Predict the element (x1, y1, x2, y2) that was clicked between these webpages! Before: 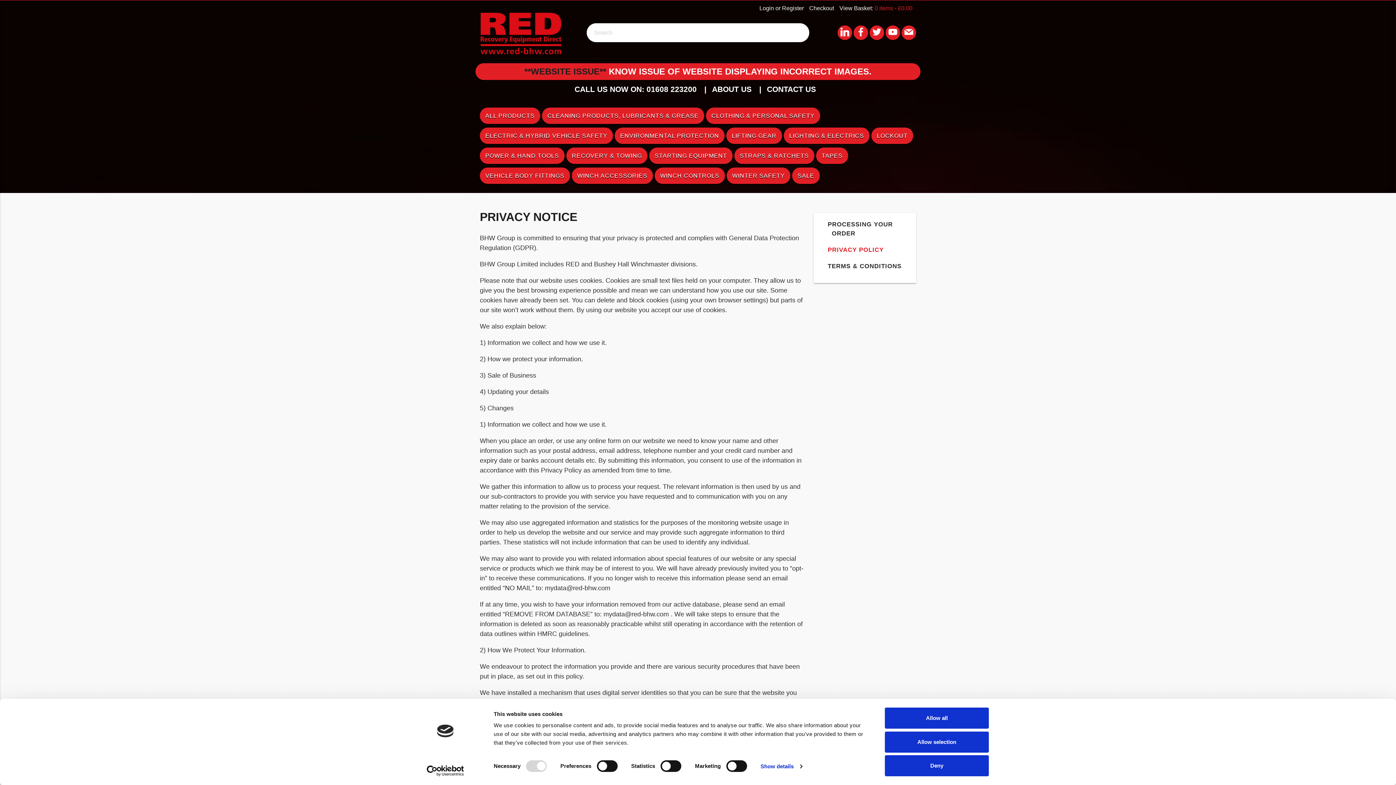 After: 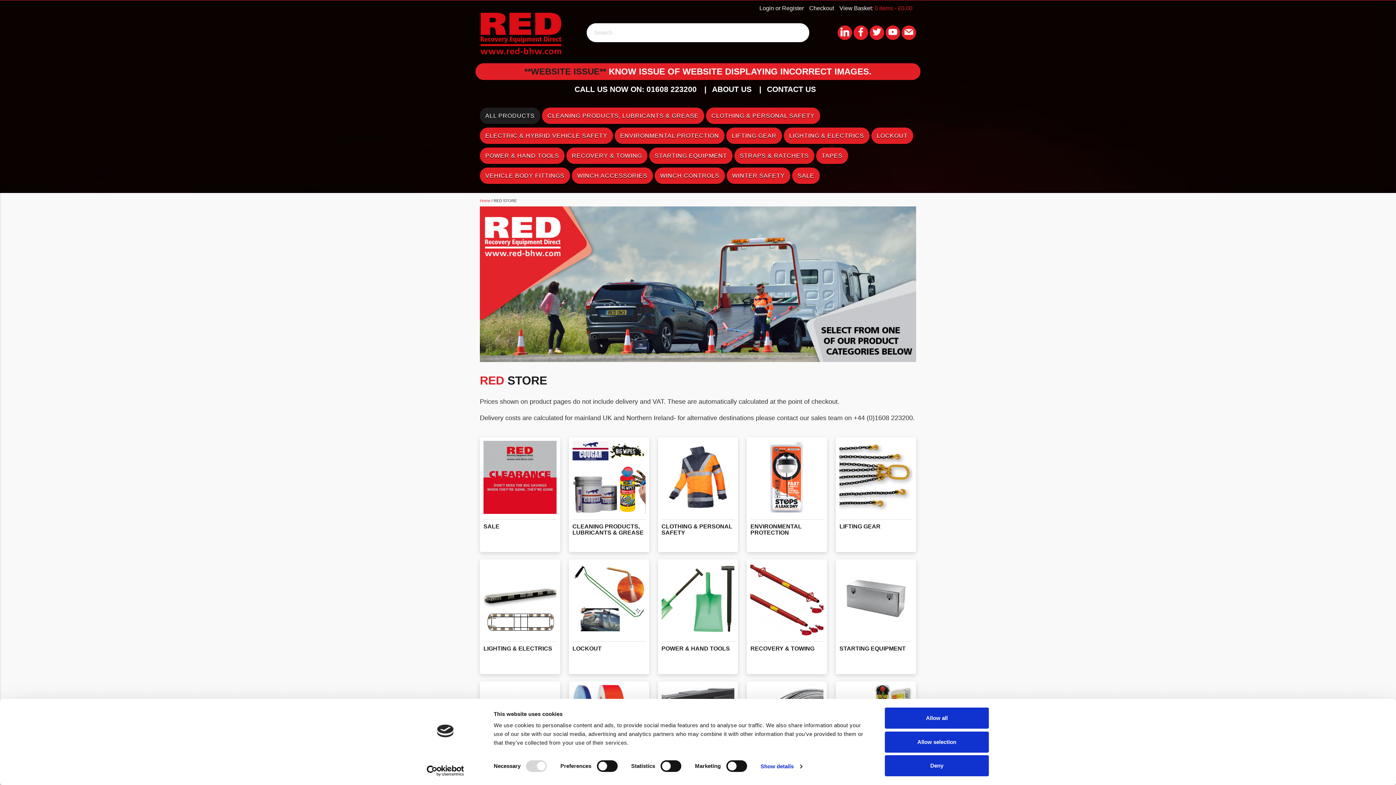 Action: bbox: (480, 107, 540, 124) label: ALL PRODUCTS